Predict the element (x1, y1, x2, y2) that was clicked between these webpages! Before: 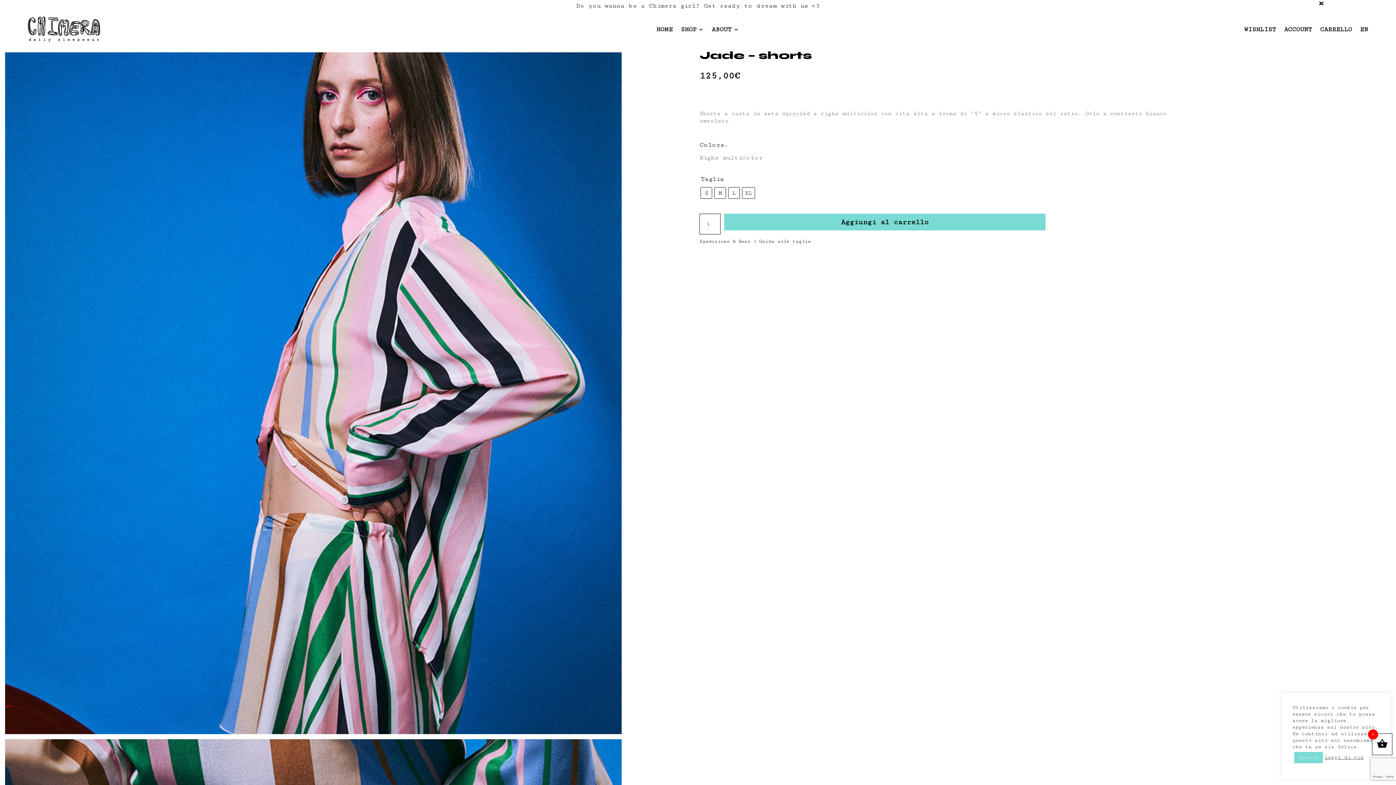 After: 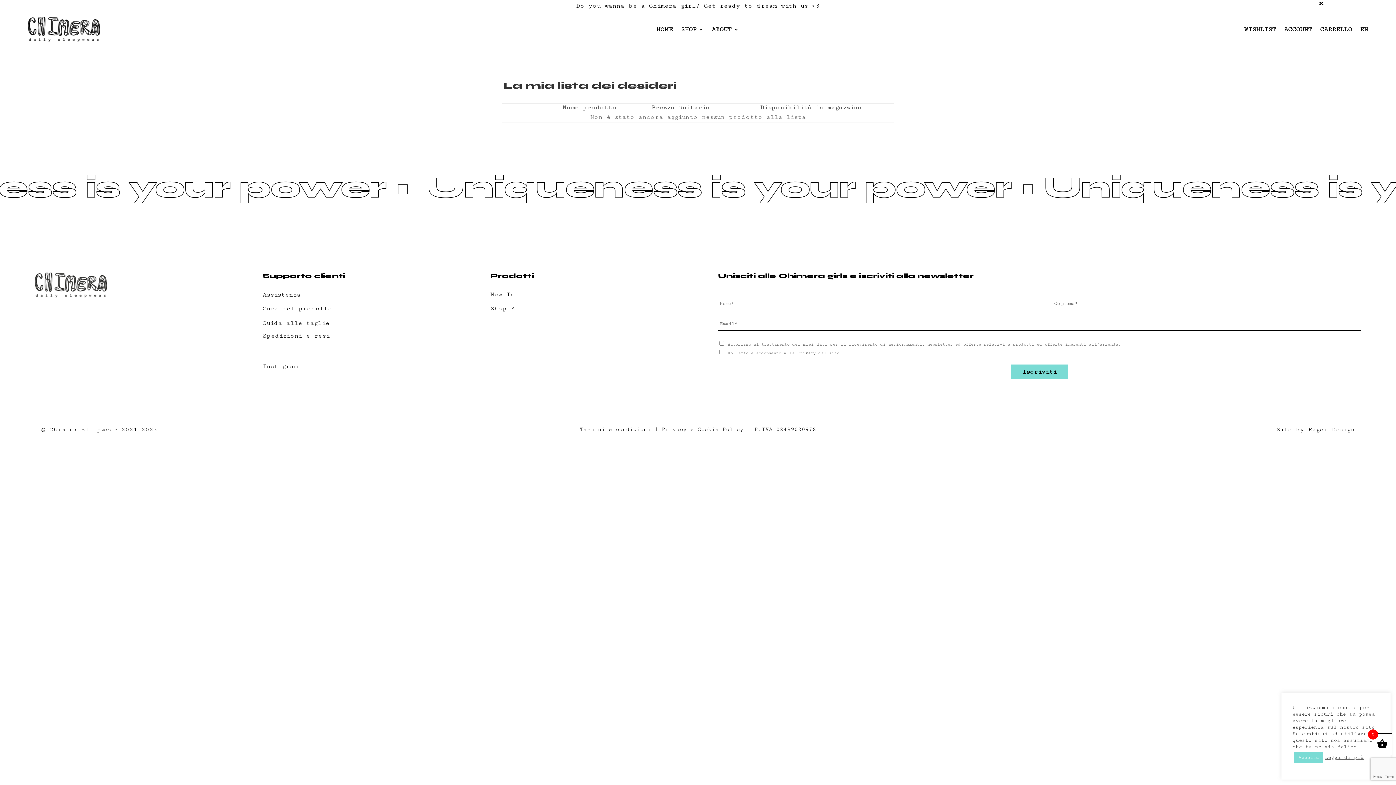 Action: label: WISHLIST bbox: (1244, 26, 1276, 34)